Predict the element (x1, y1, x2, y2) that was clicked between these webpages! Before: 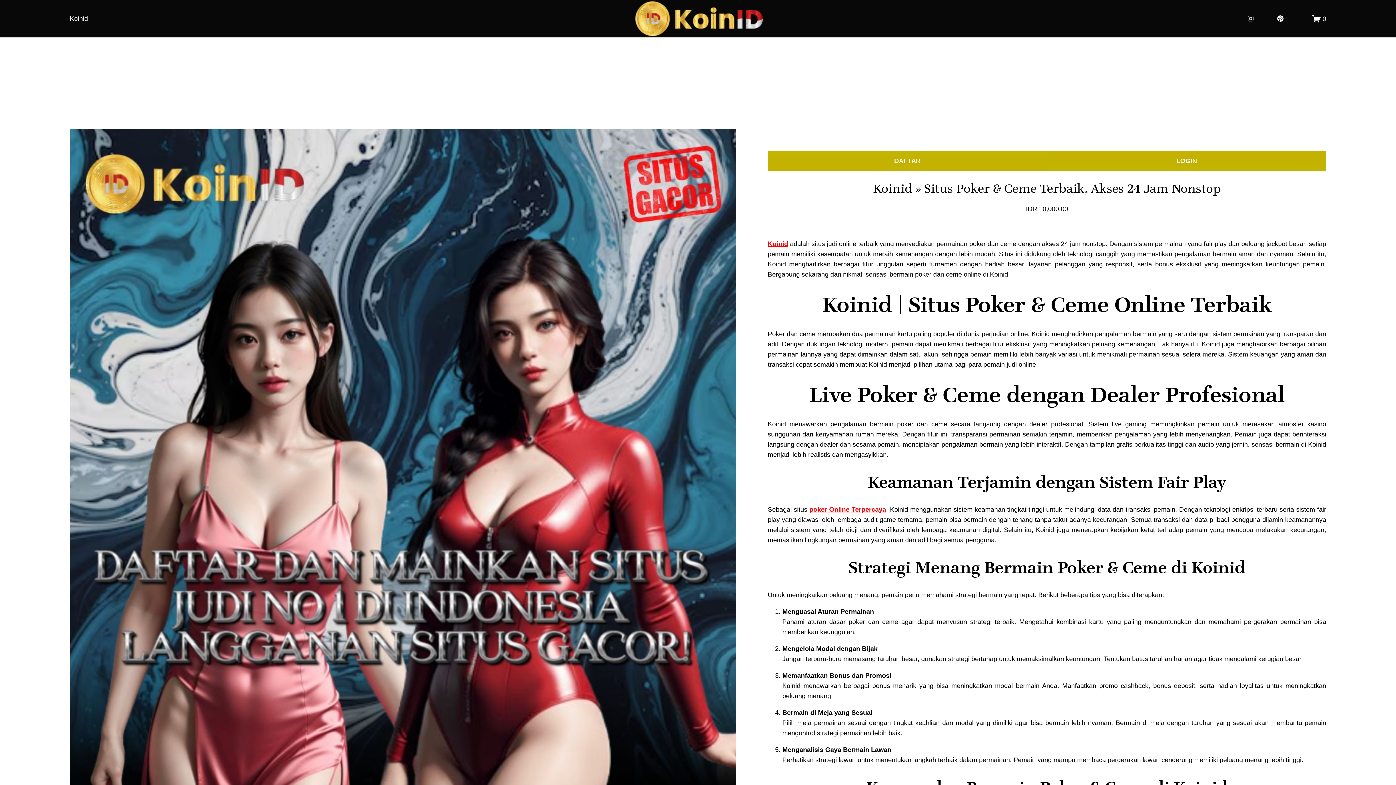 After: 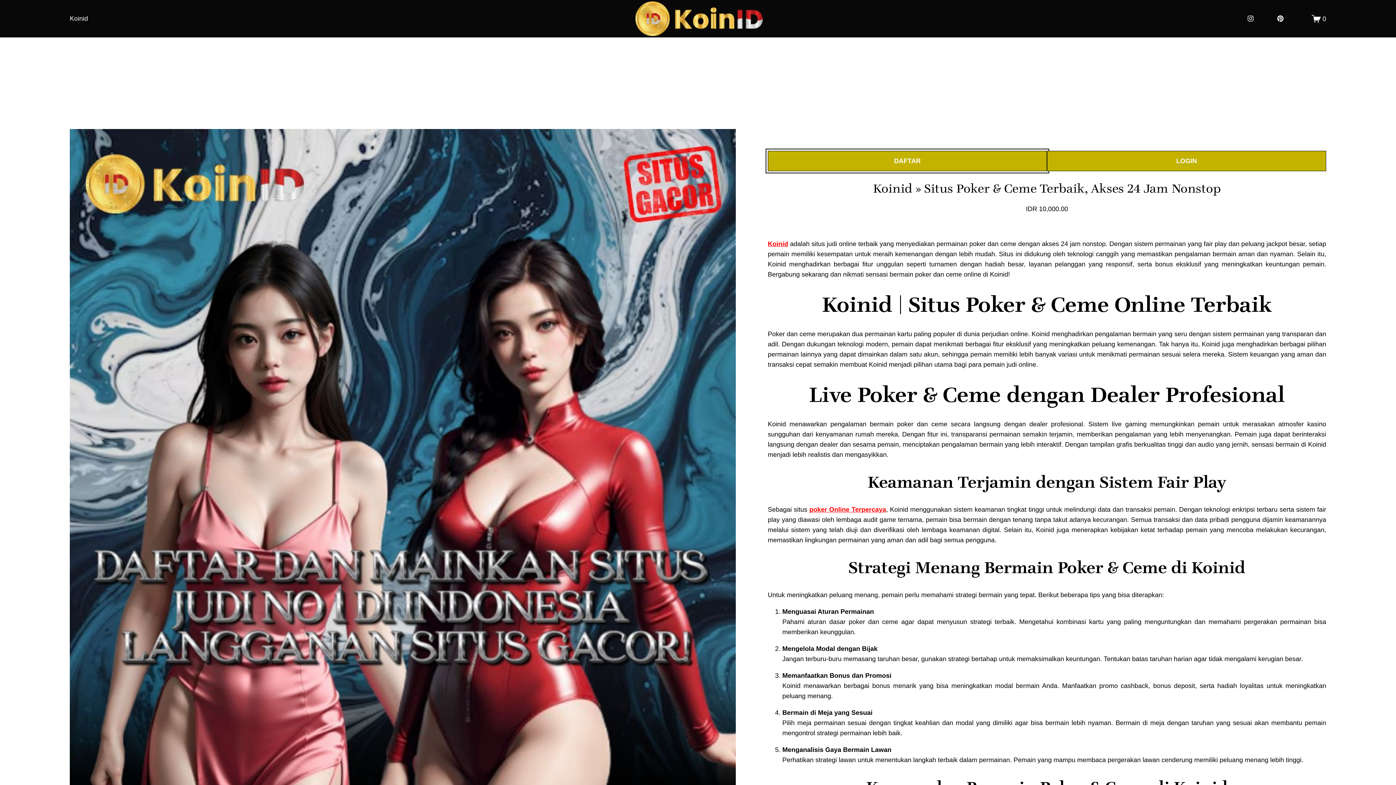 Action: bbox: (767, 150, 1047, 171) label: DAFTAR